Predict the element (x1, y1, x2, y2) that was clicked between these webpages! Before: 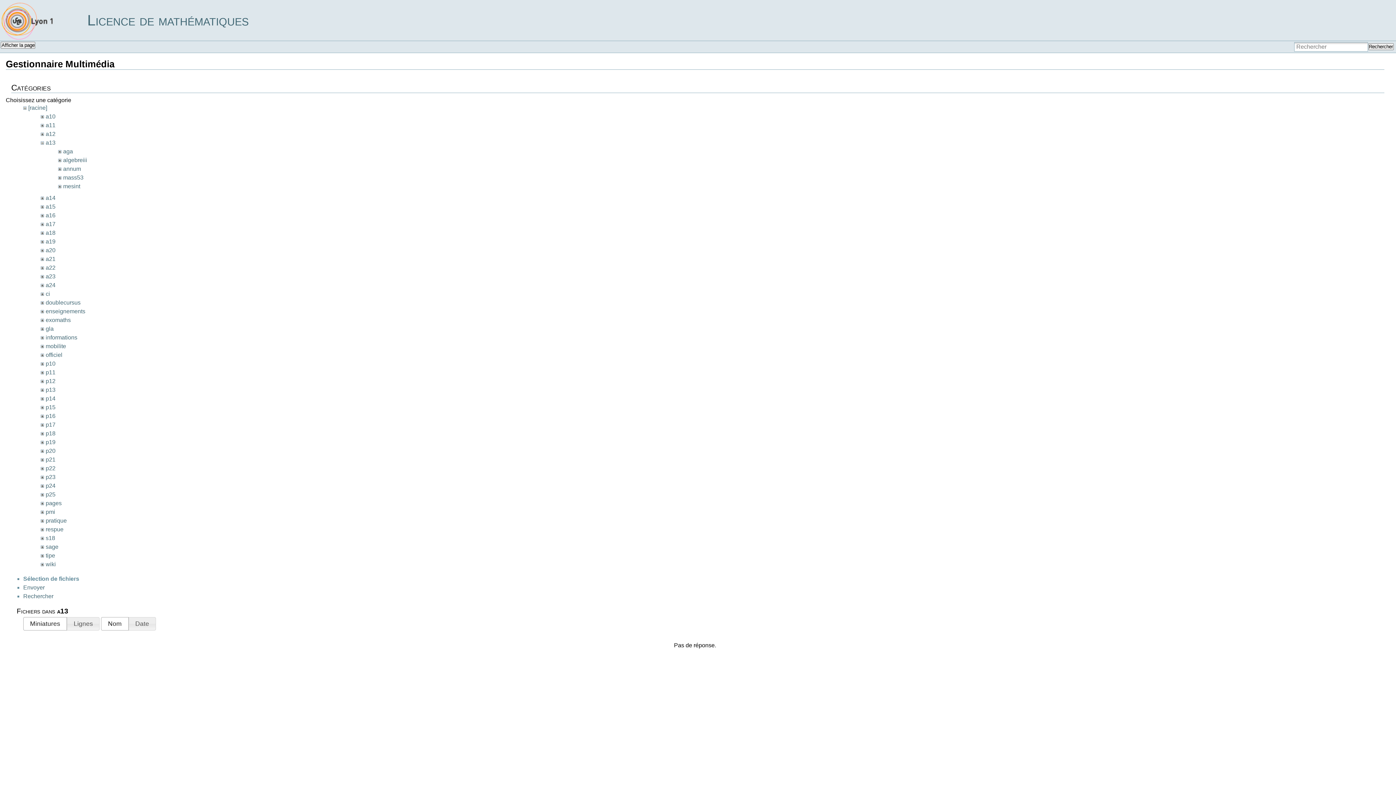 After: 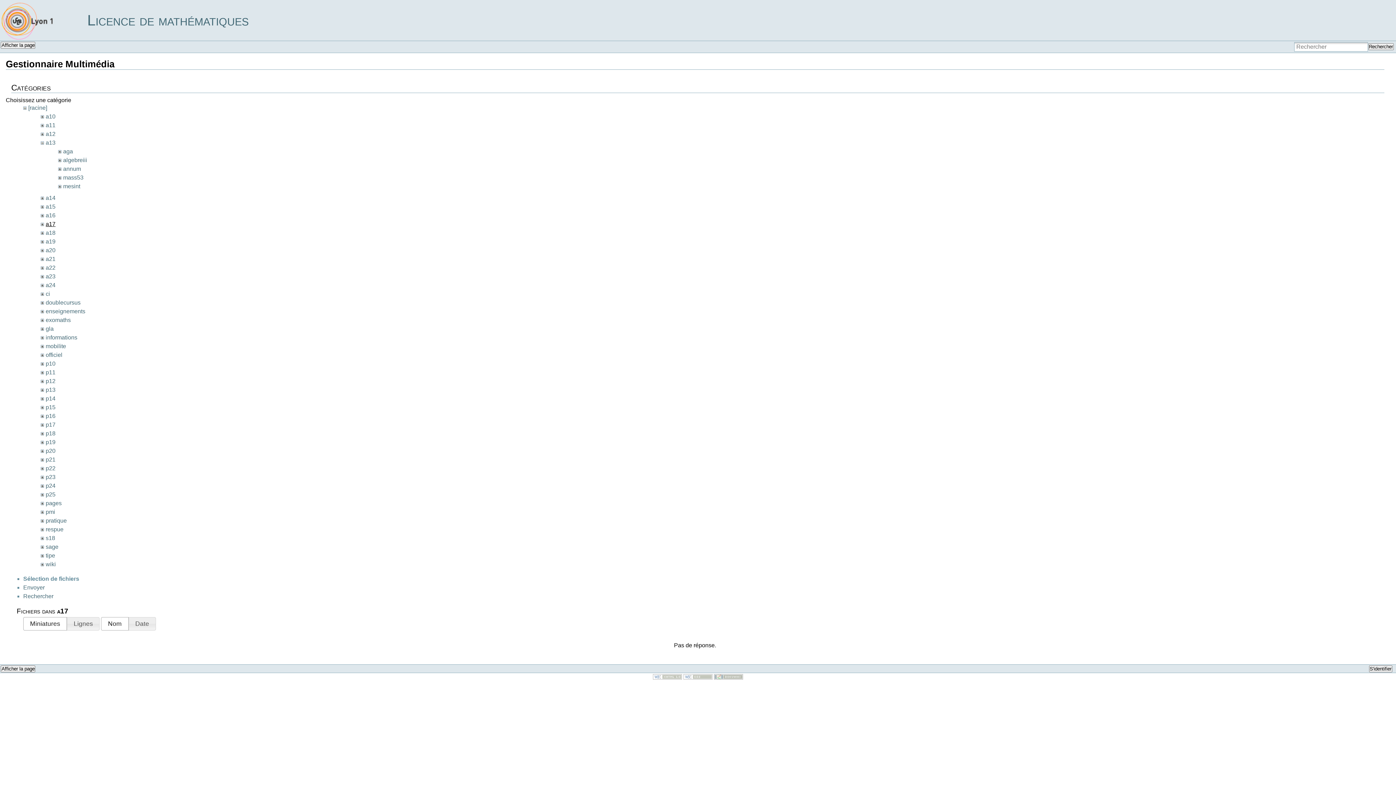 Action: label: a17 bbox: (45, 221, 55, 227)